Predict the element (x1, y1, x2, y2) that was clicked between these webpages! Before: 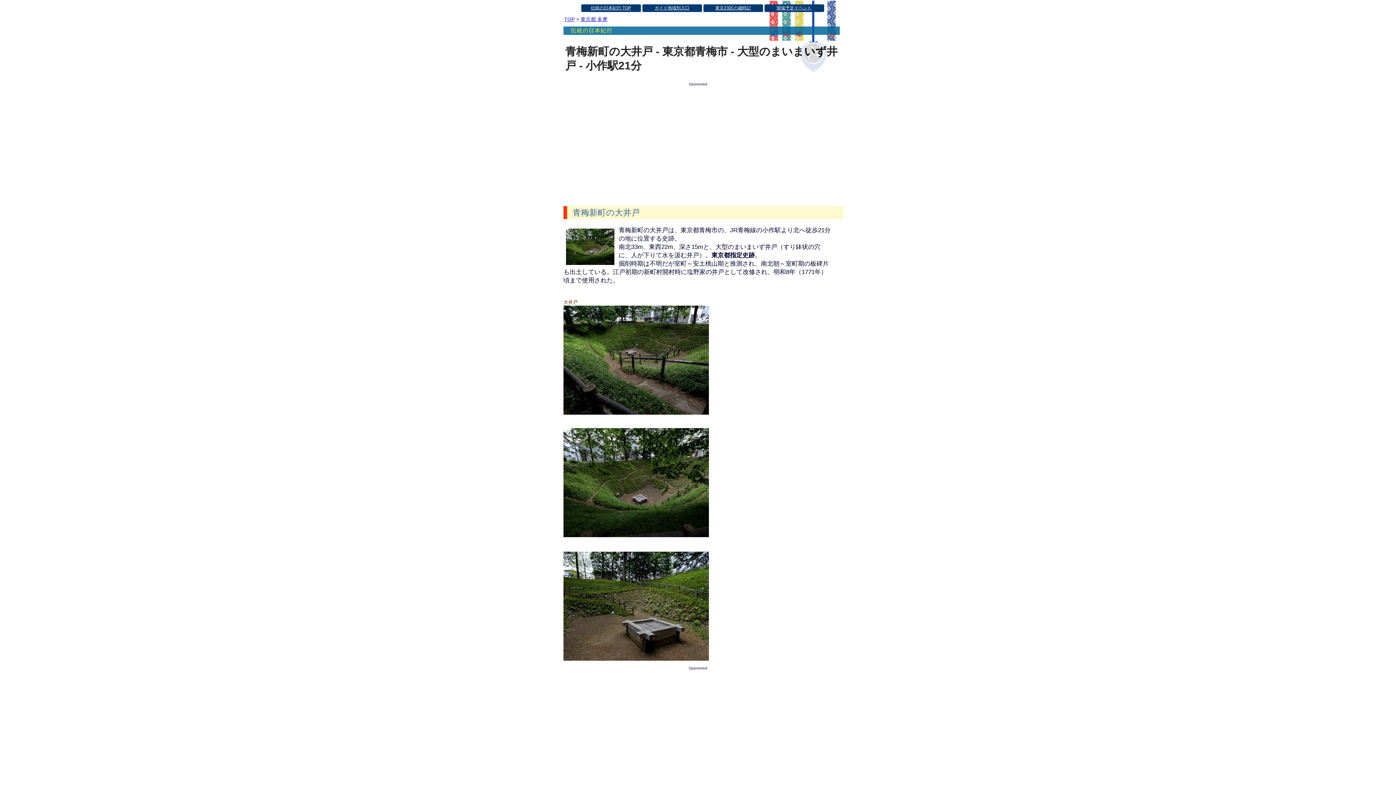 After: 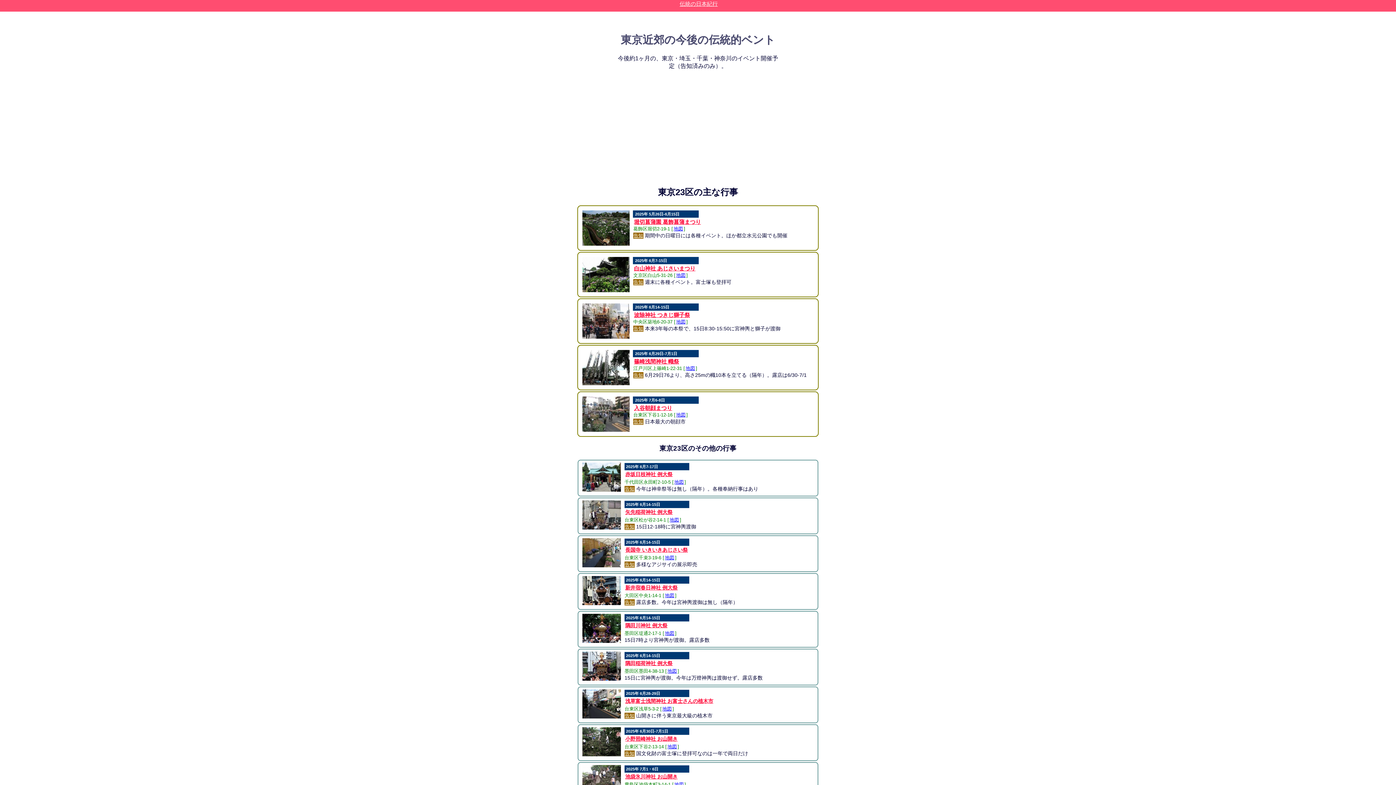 Action: bbox: (776, 4, 812, 11) label: 開催予定イベント